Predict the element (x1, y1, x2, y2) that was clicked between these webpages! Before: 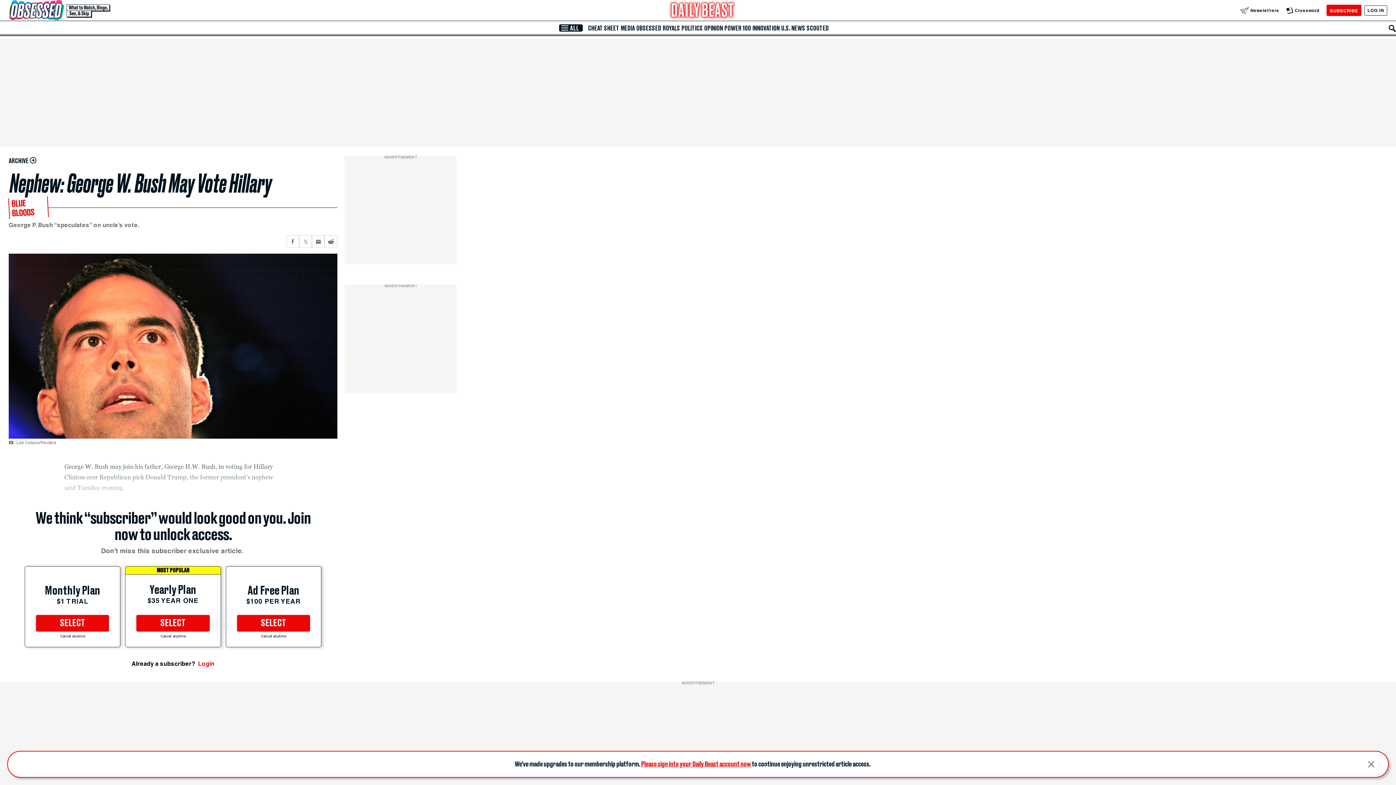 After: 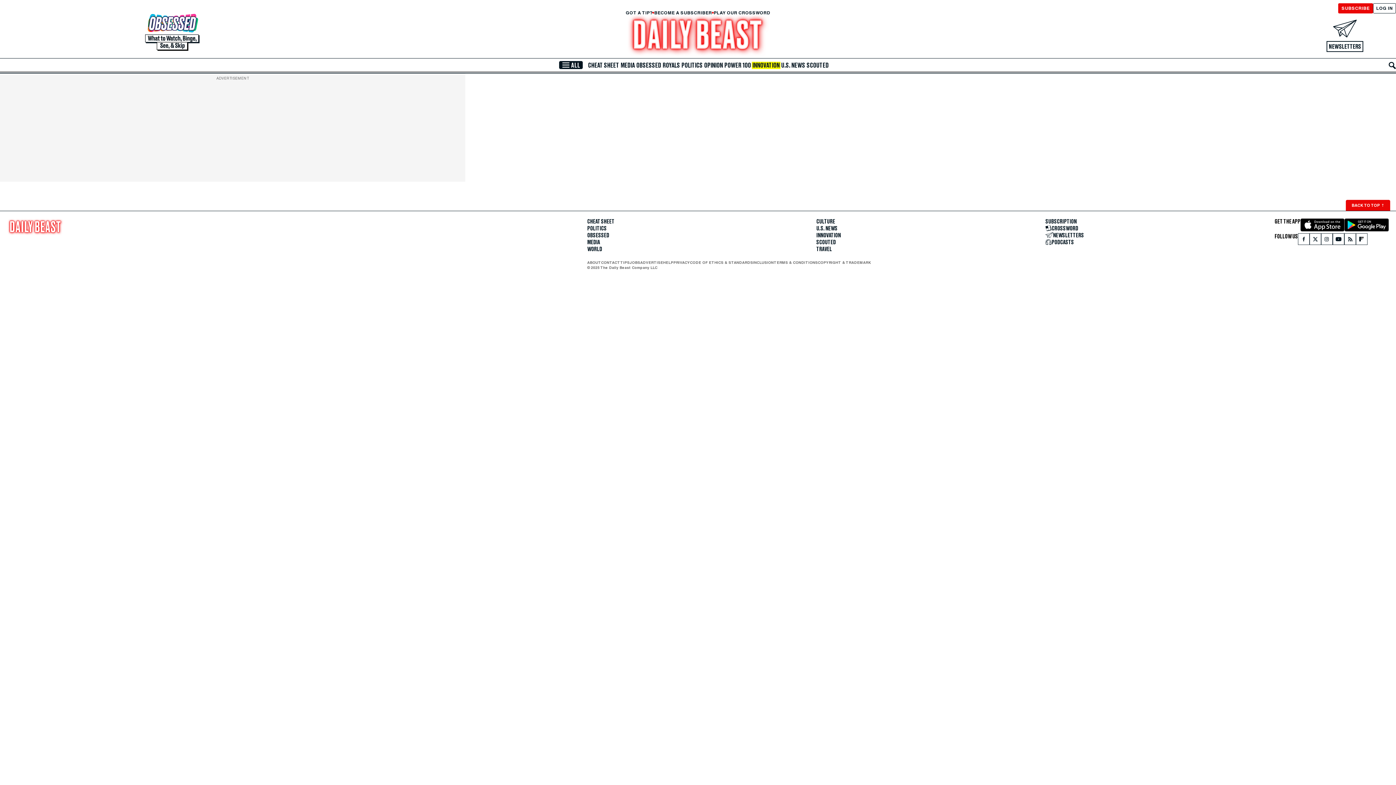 Action: bbox: (751, 24, 780, 31) label: INNOVATION